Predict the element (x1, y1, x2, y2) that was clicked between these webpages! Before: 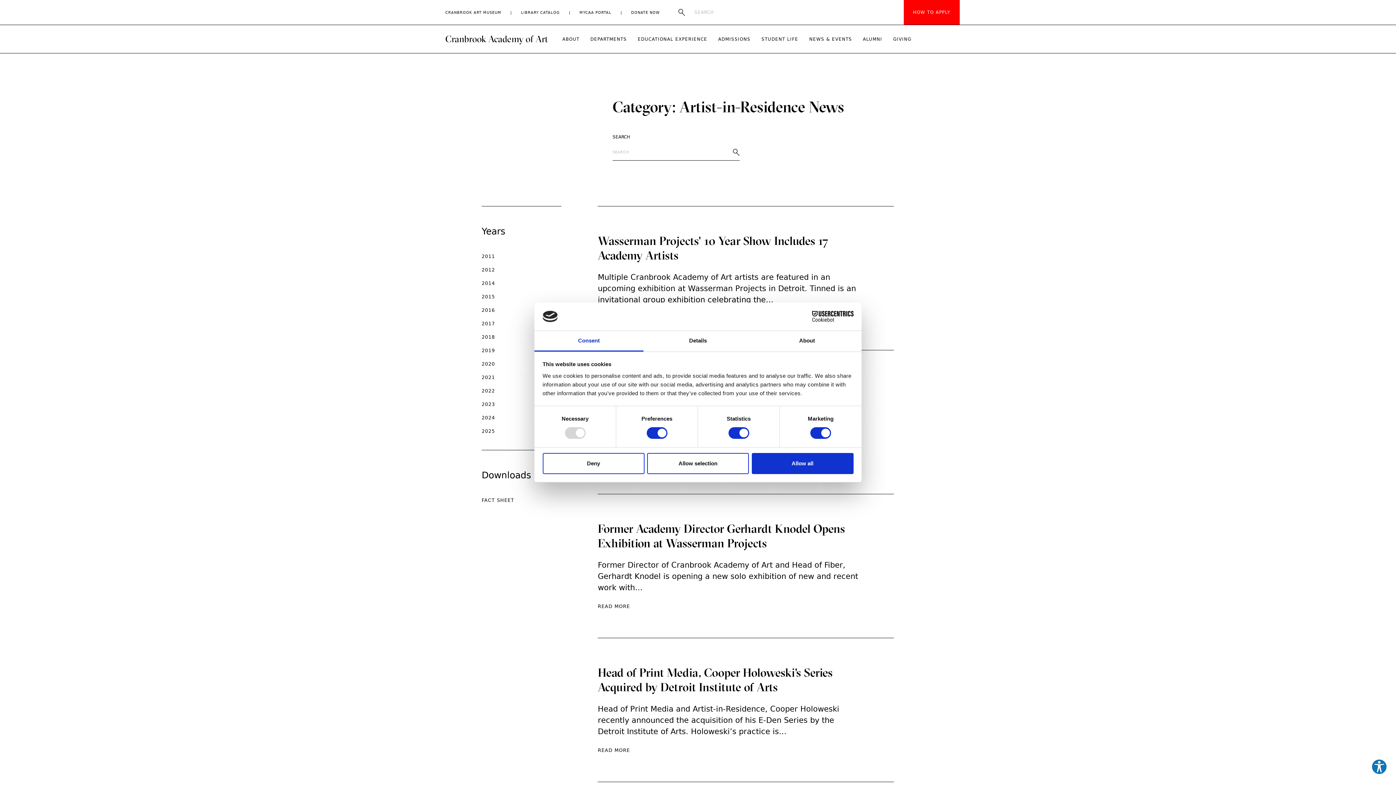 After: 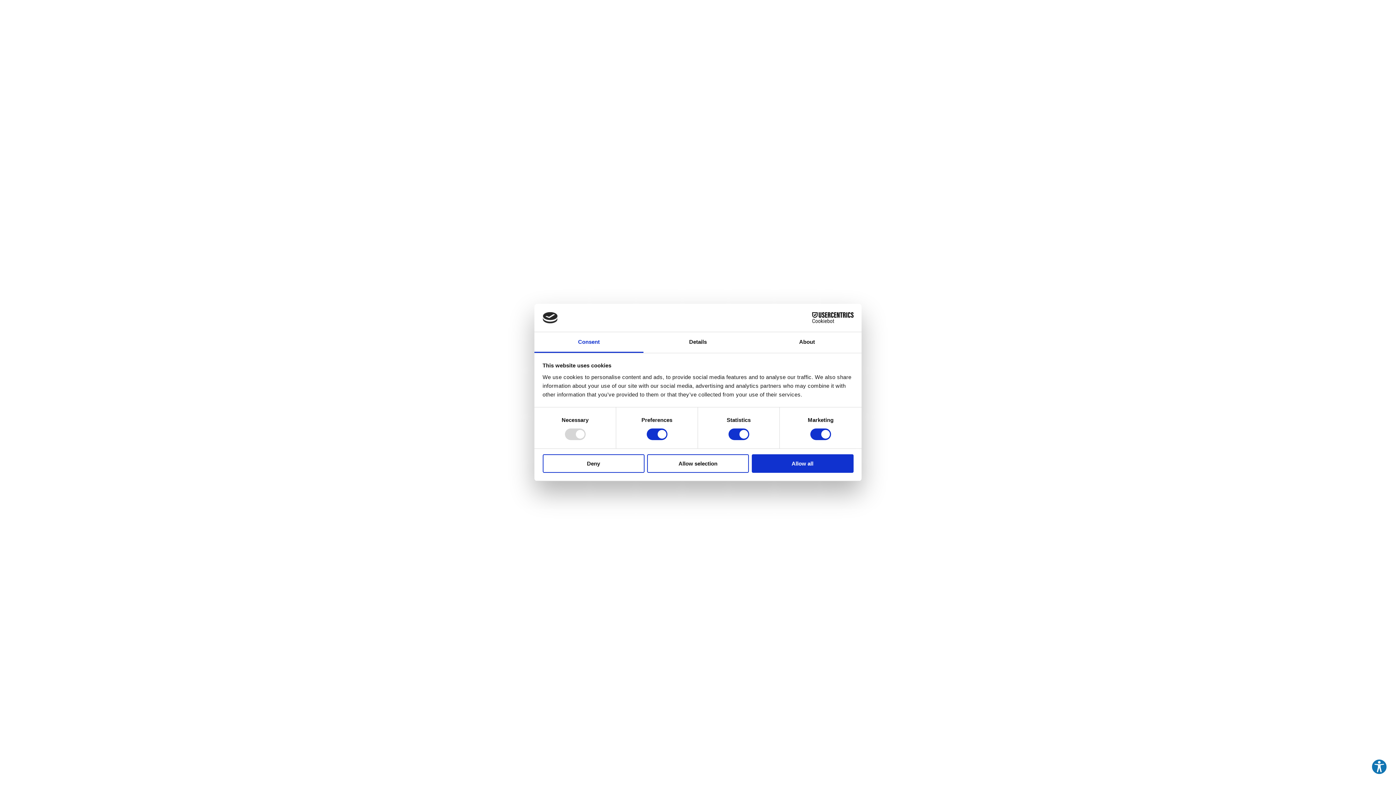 Action: bbox: (481, 253, 495, 259) label: 2011